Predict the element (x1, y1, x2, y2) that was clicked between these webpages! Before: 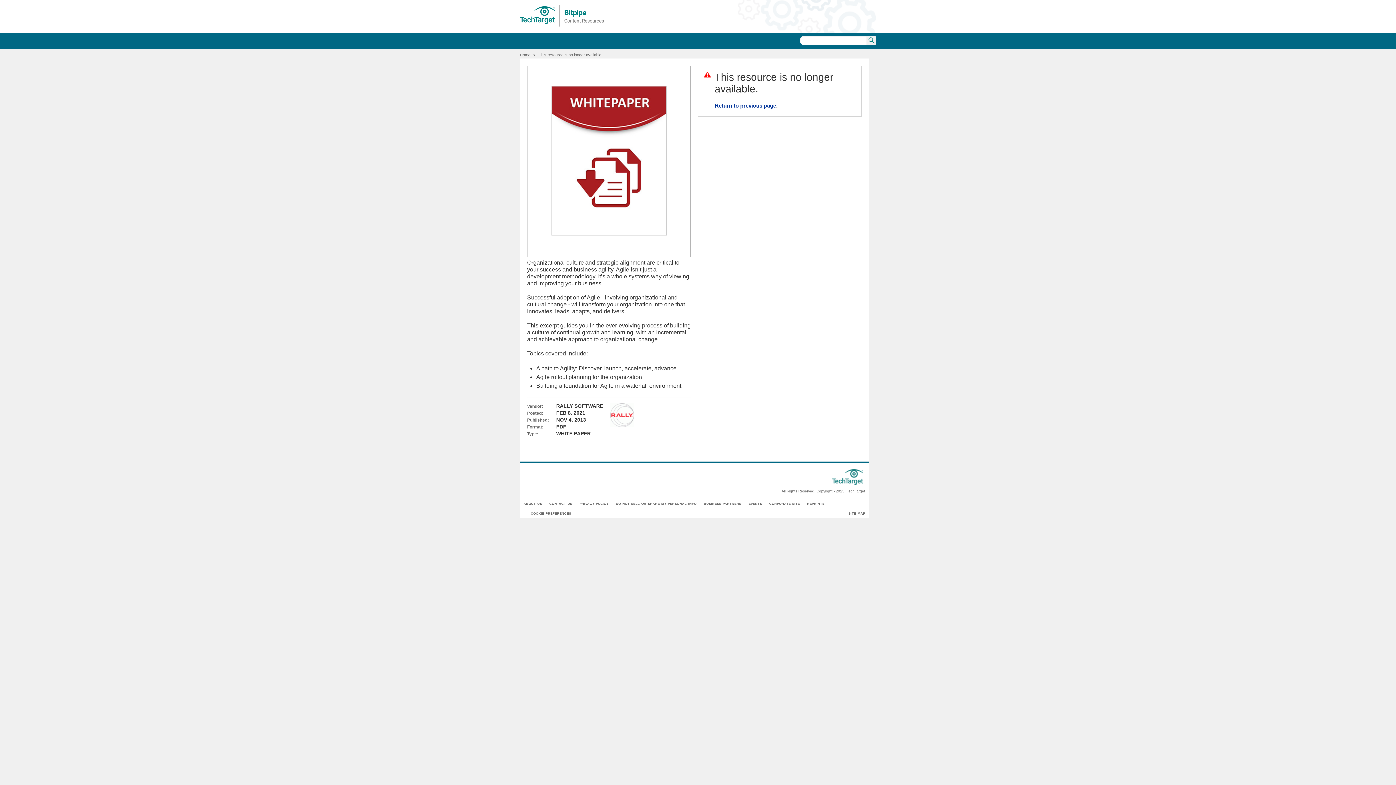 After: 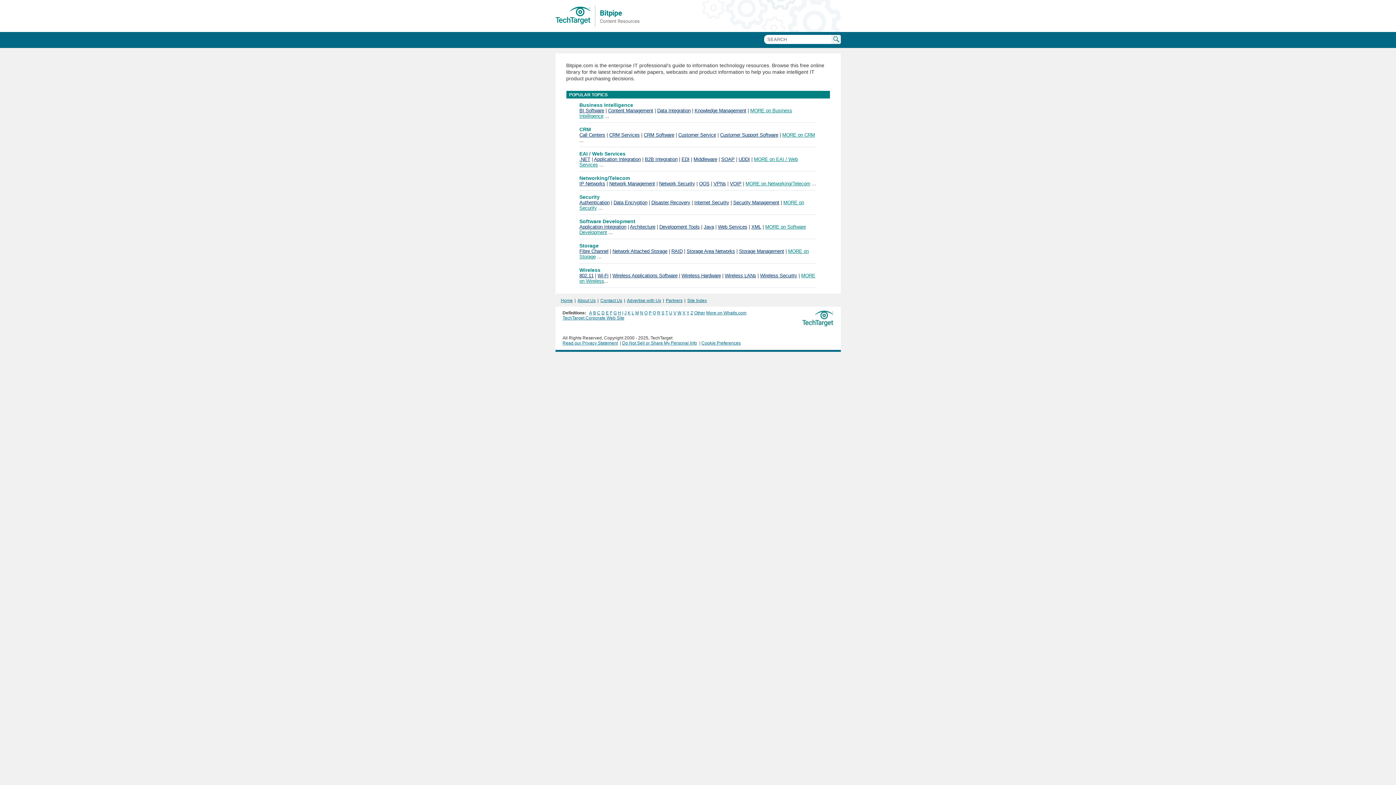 Action: bbox: (714, 102, 776, 108) label: Return to previous page